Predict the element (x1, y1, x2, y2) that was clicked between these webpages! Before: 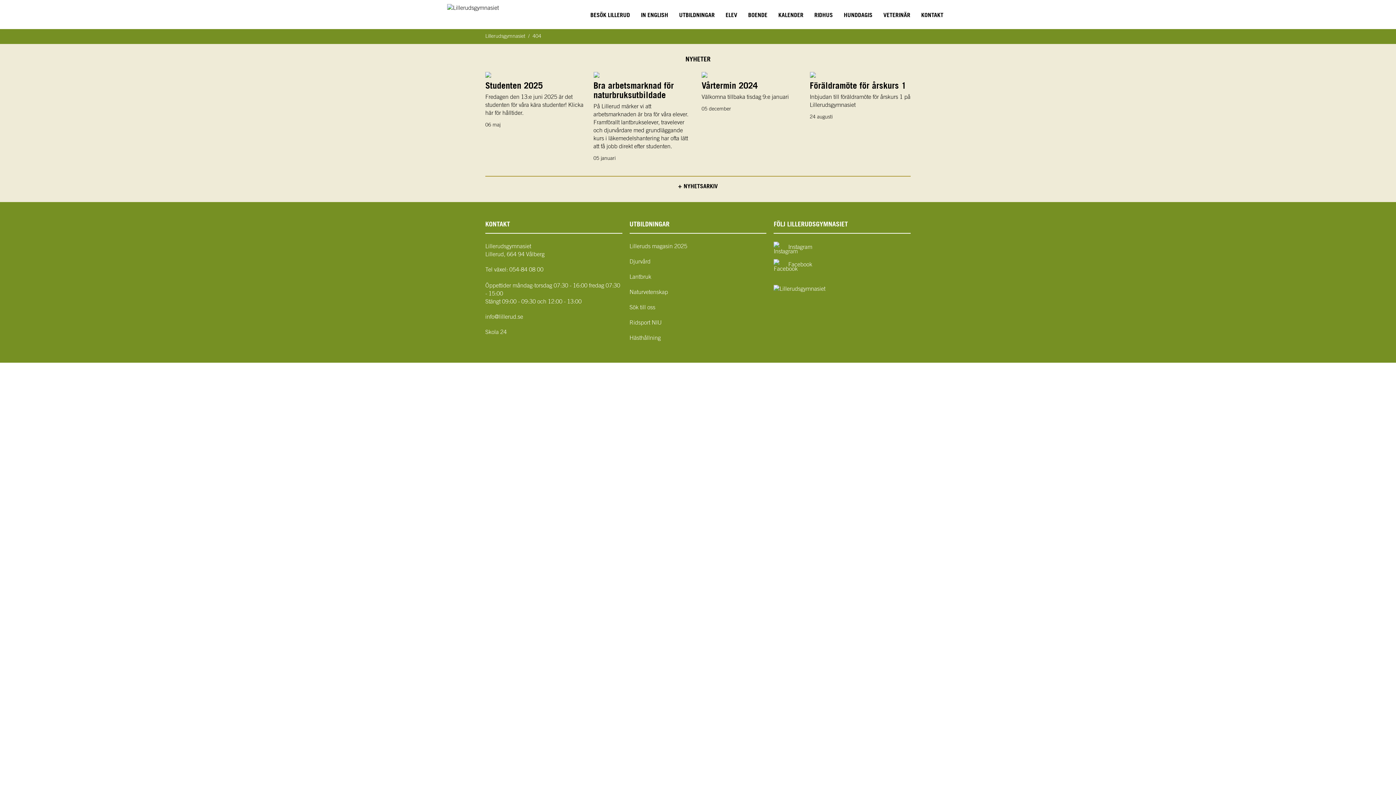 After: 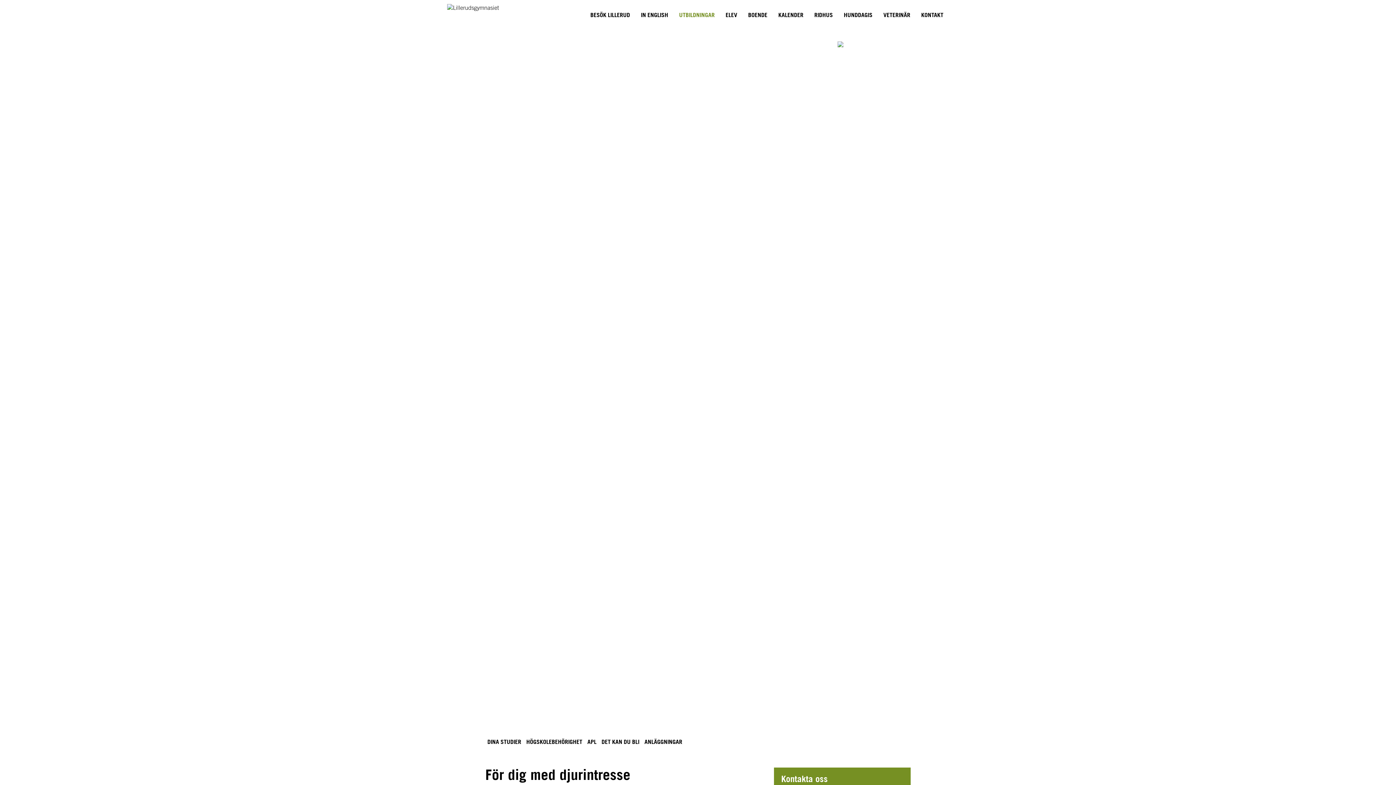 Action: label: Djurvård bbox: (629, 258, 650, 264)